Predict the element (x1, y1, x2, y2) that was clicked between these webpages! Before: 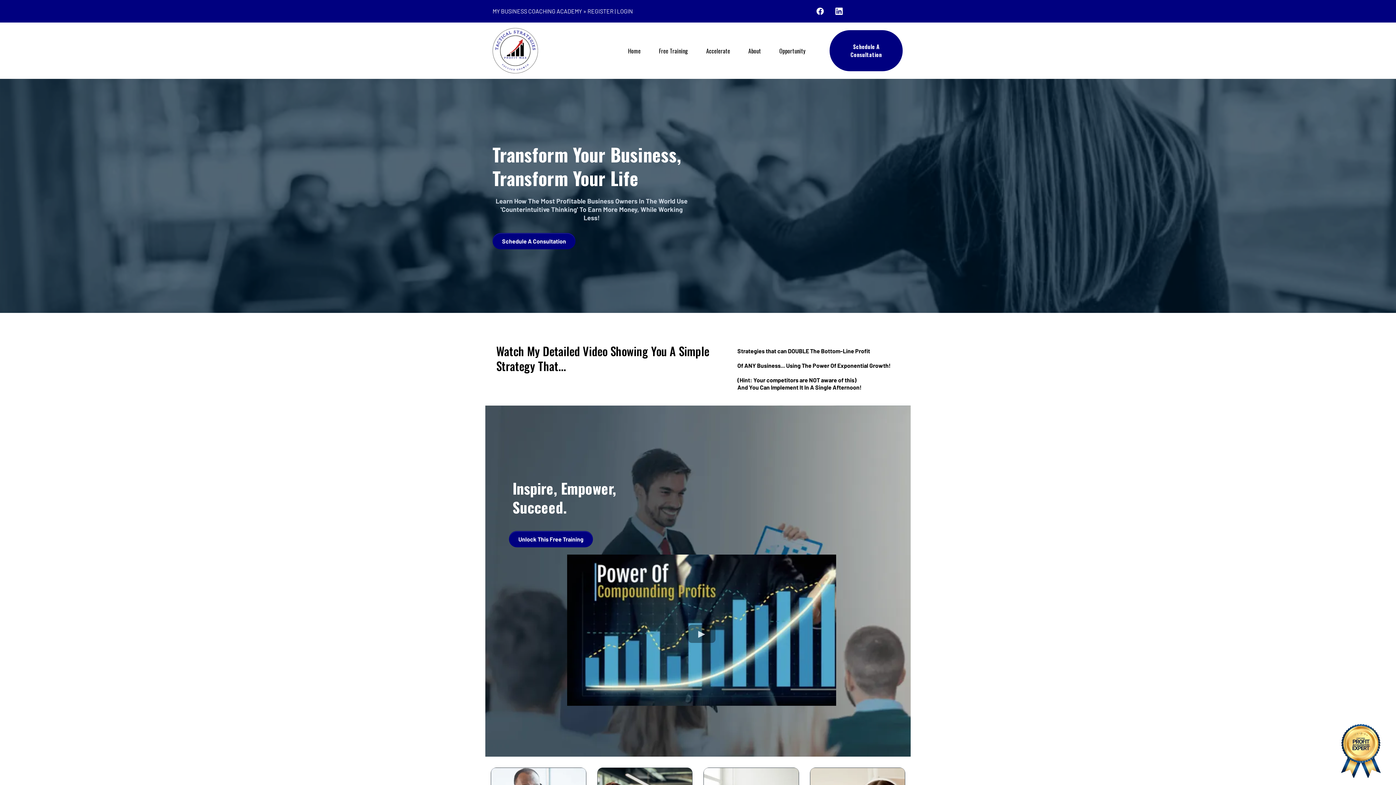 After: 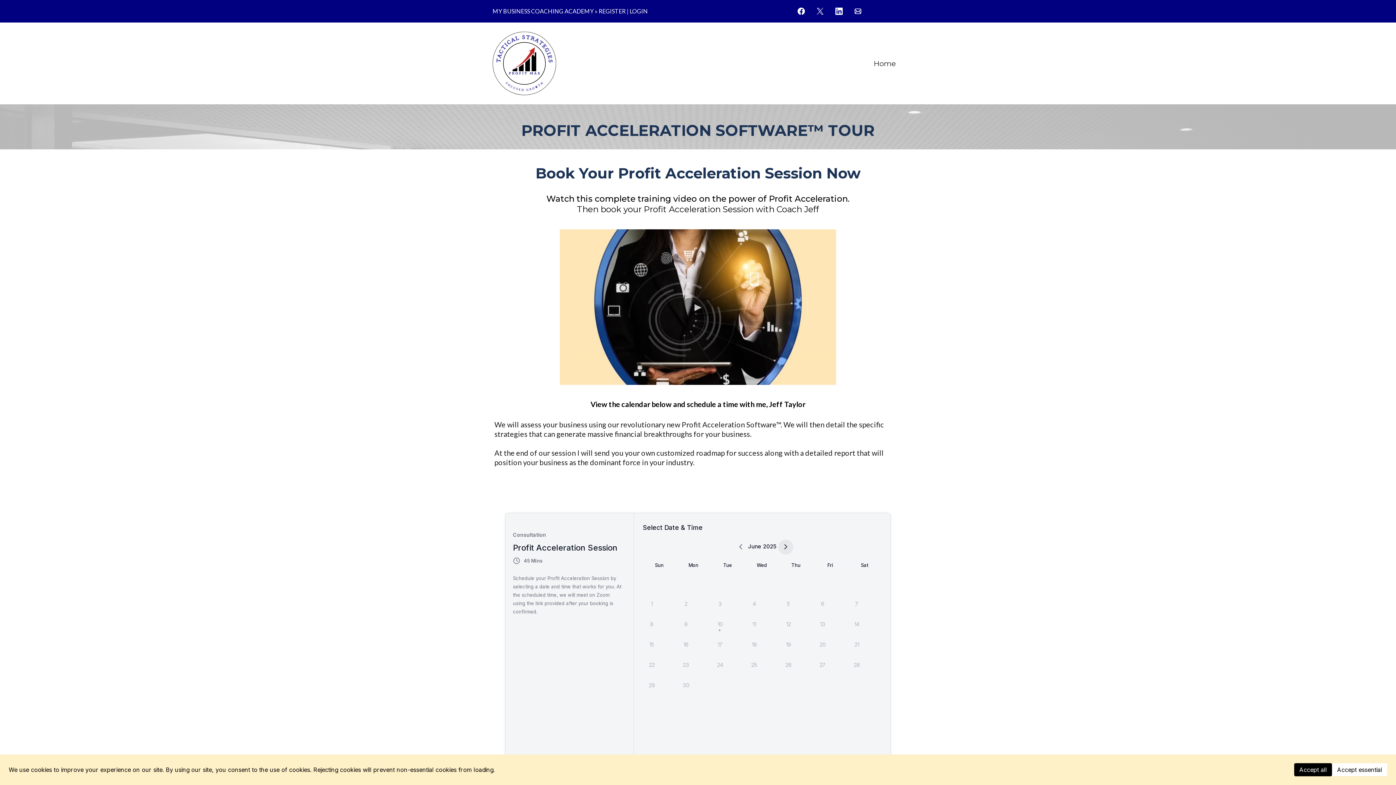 Action: label: Accelerate bbox: (697, 45, 739, 56)